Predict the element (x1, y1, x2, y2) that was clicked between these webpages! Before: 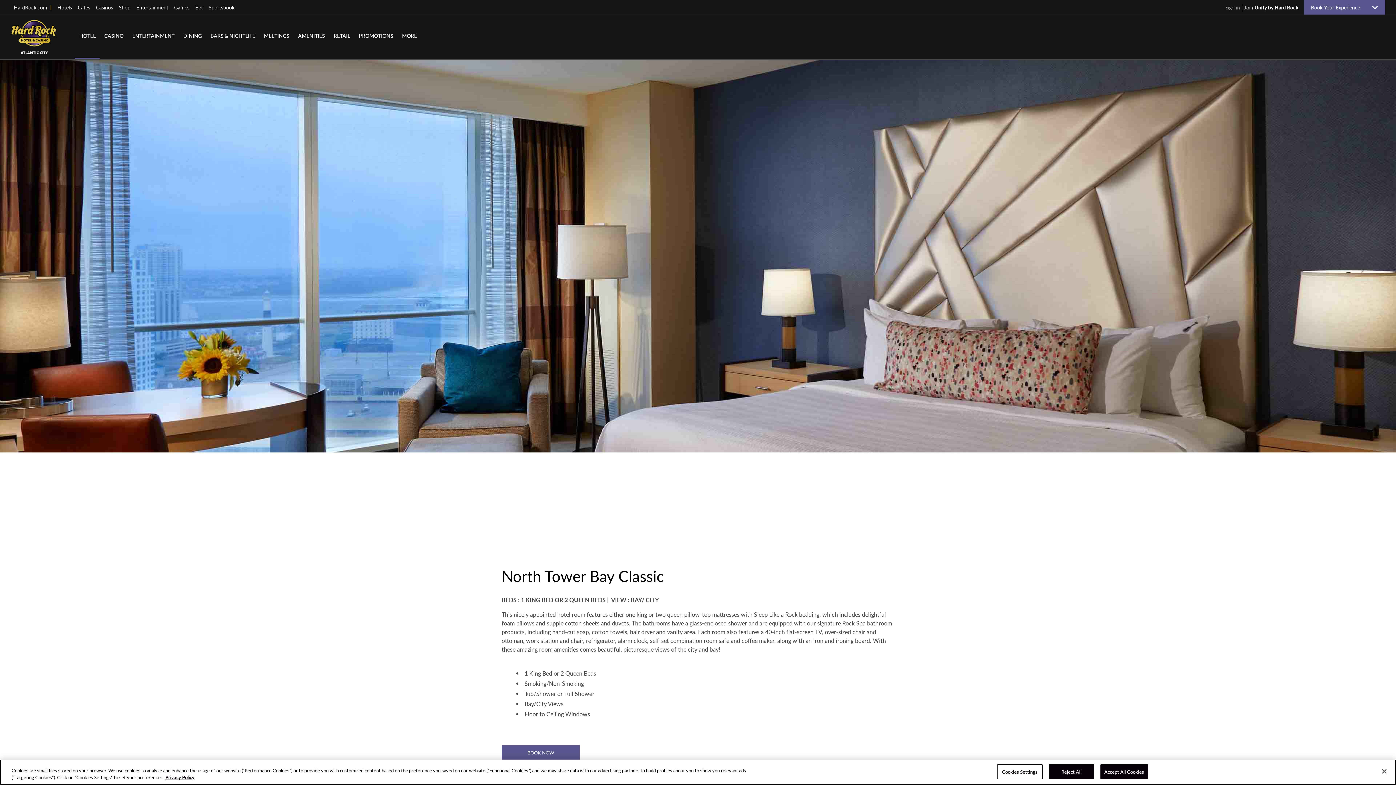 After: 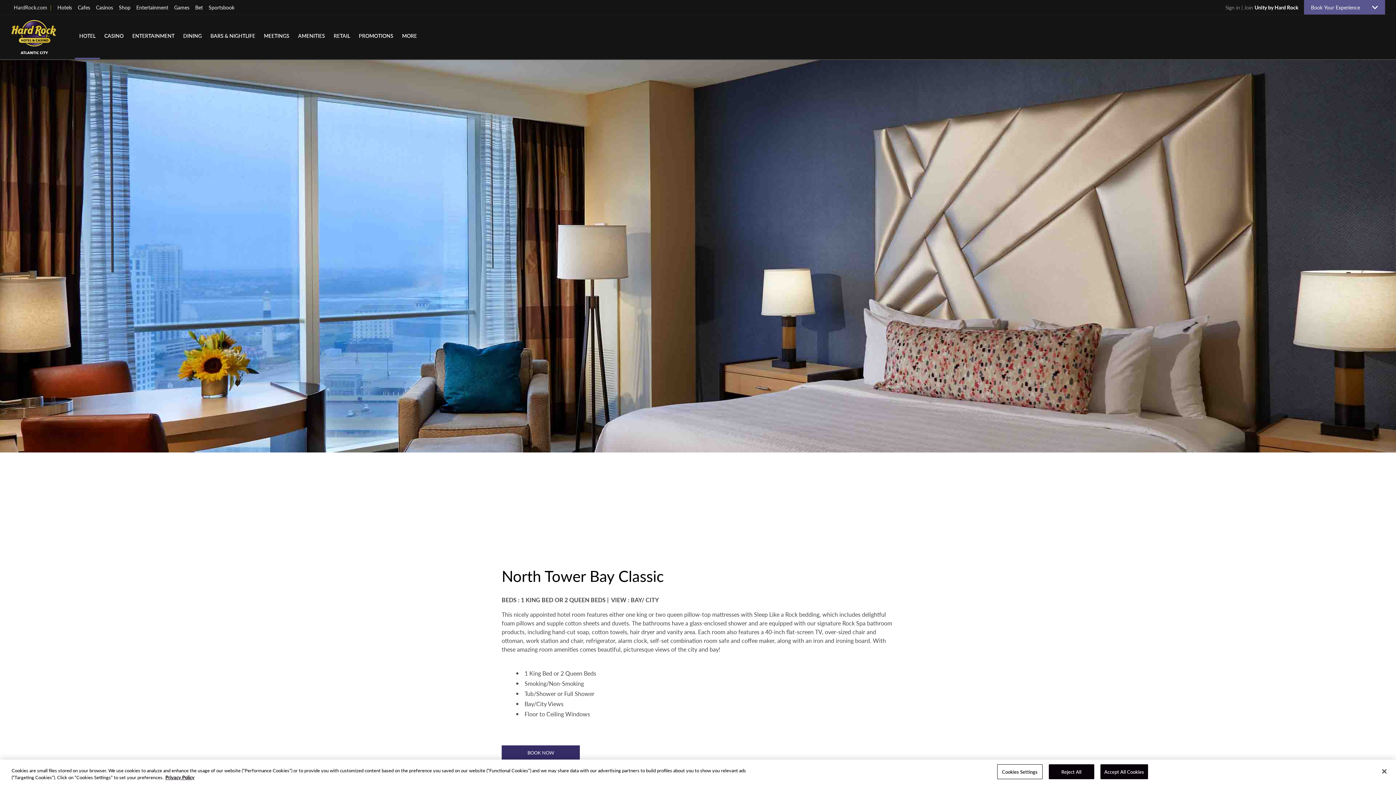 Action: label: BOOK NOW bbox: (501, 745, 580, 760)